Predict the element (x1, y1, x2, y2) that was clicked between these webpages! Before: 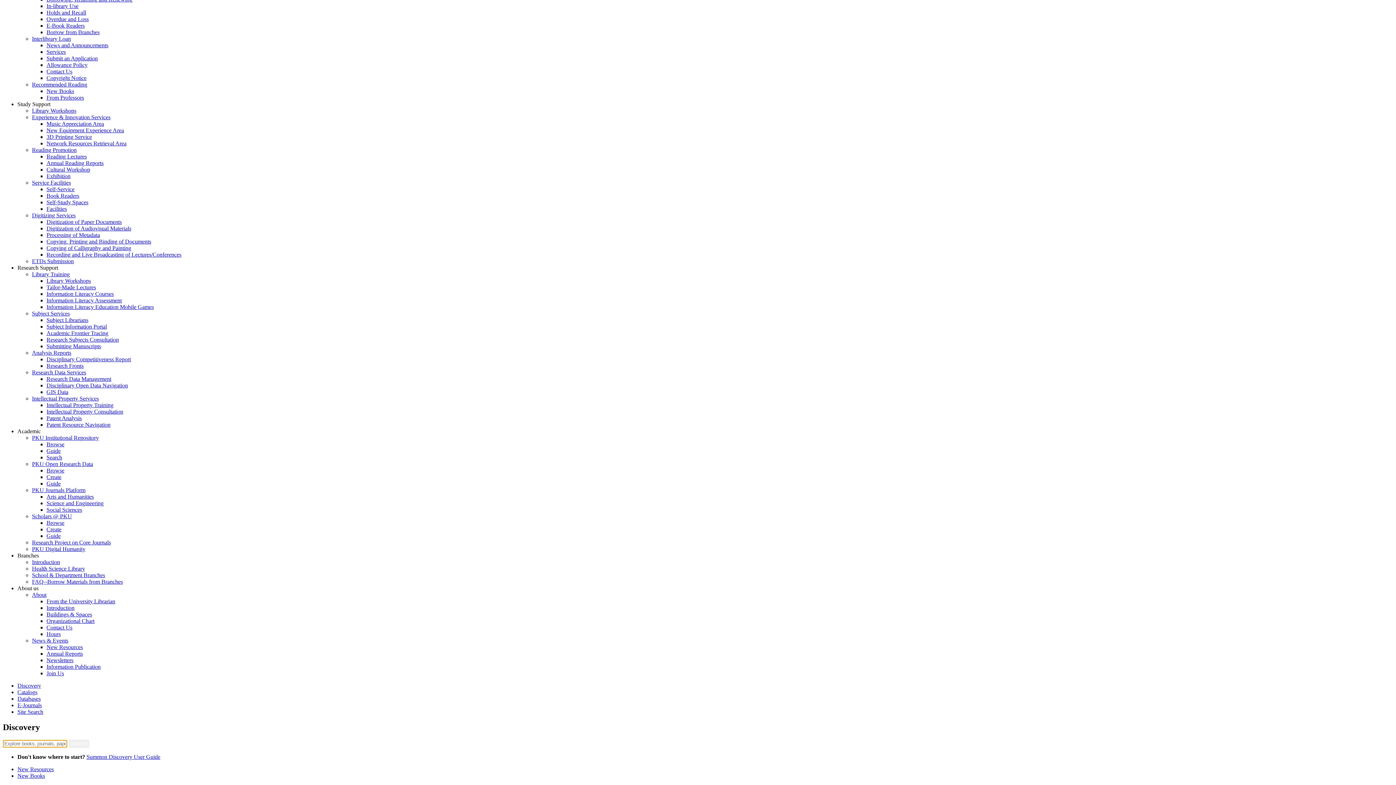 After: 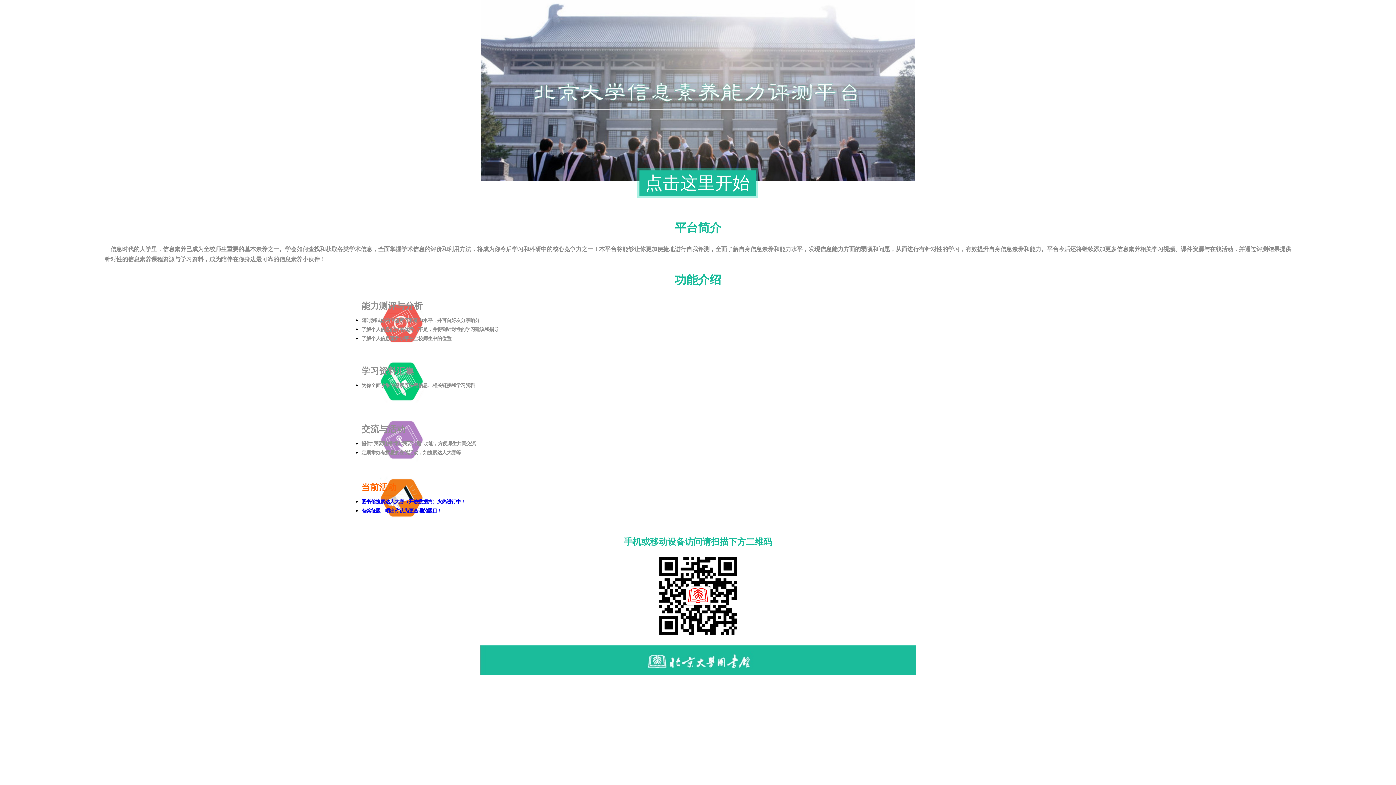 Action: bbox: (46, 297, 121, 303) label: Information Literacy Assessment